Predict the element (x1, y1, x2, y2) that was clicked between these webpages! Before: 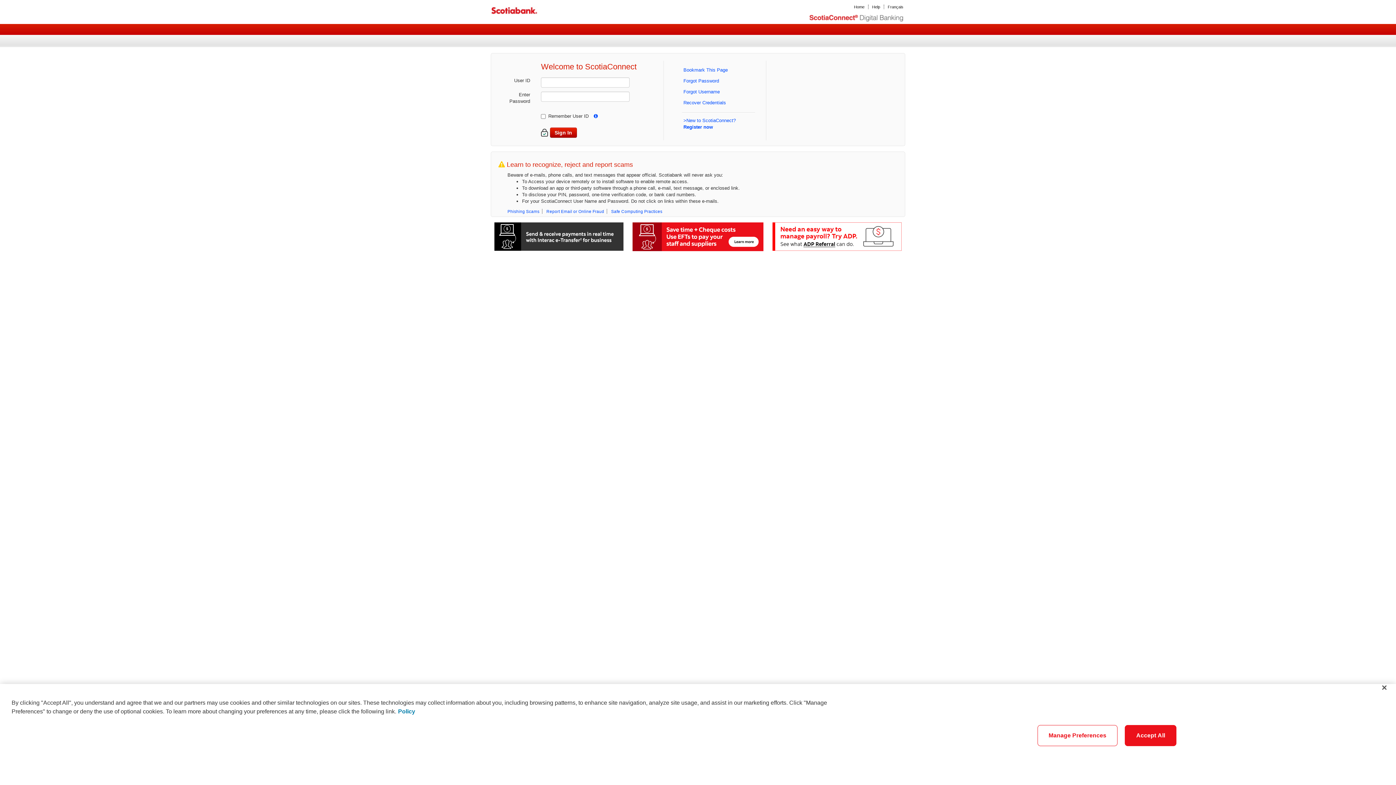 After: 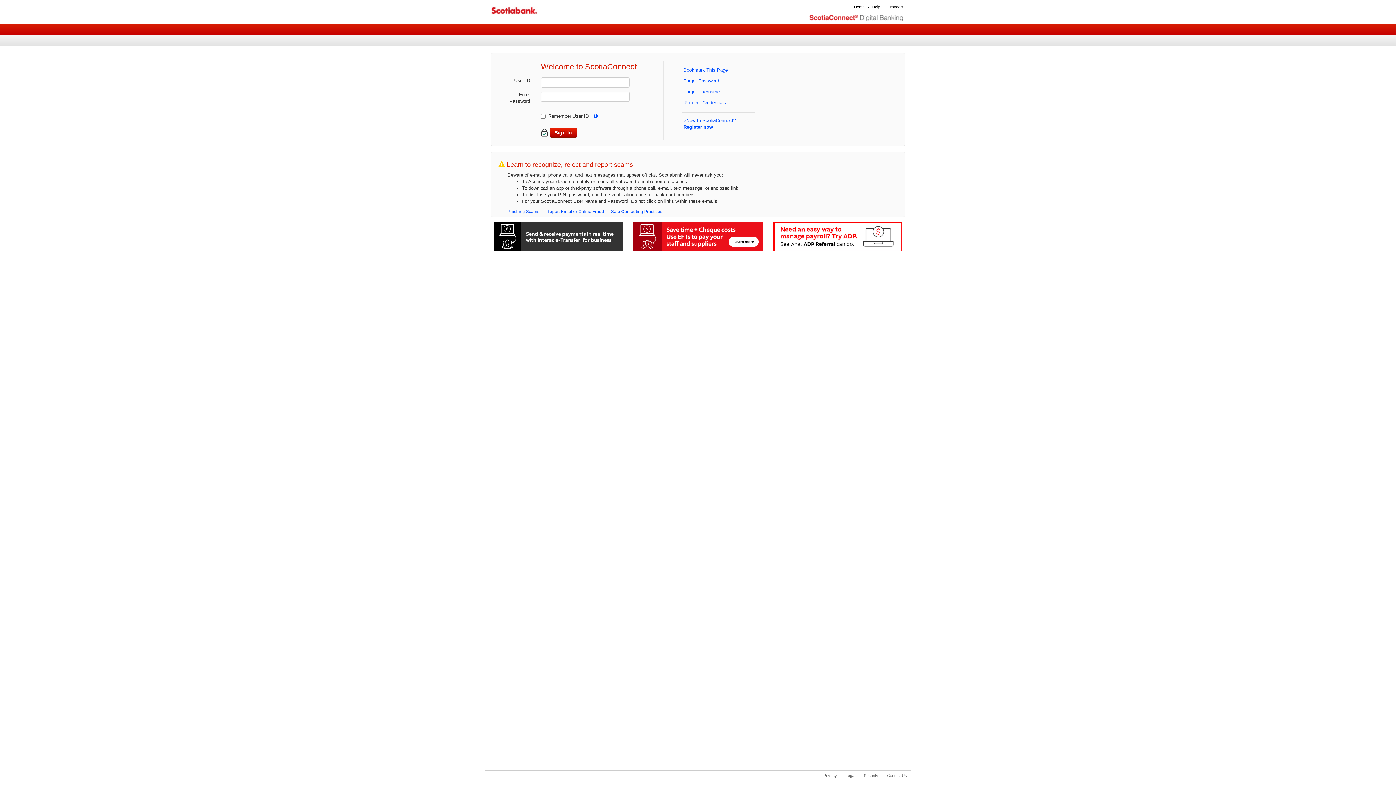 Action: label: Close bbox: (1376, 680, 1392, 696)